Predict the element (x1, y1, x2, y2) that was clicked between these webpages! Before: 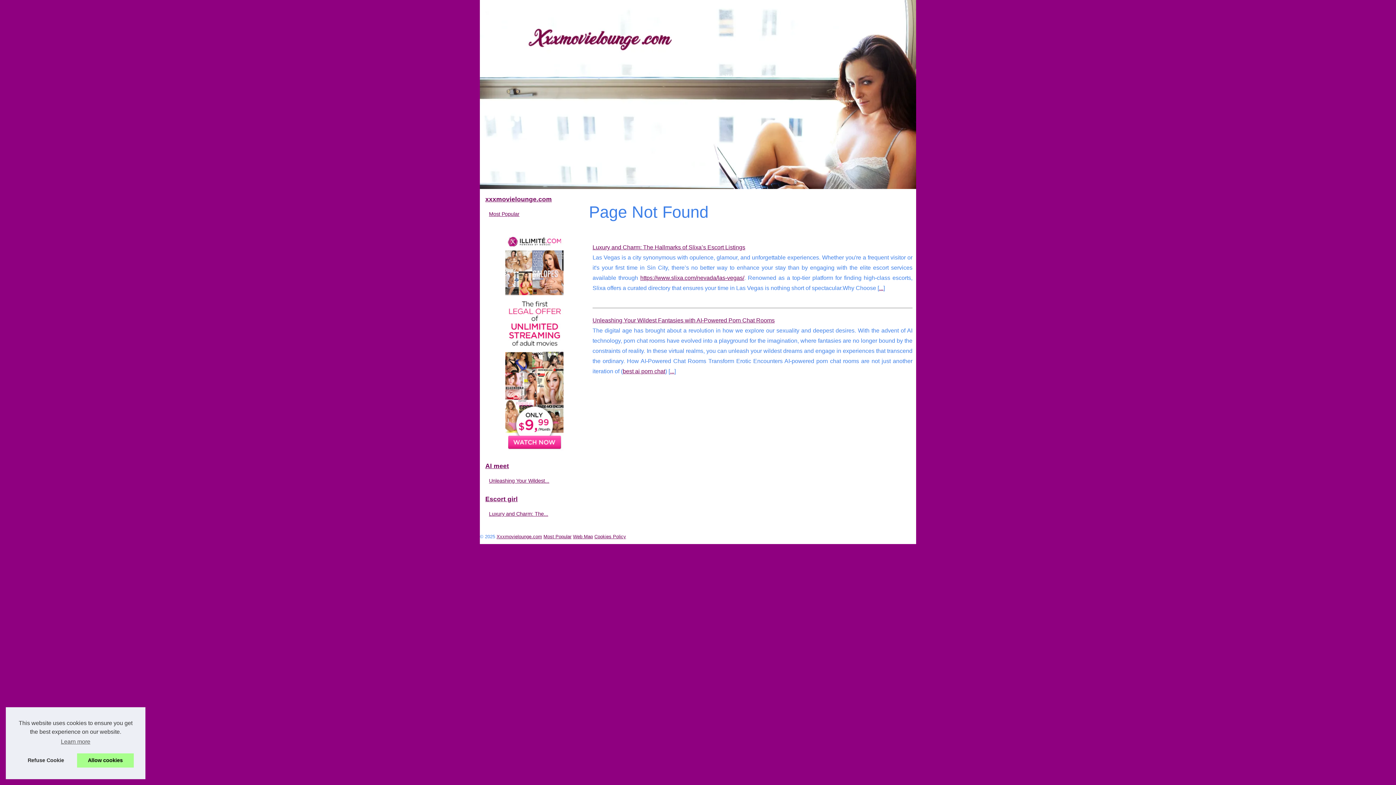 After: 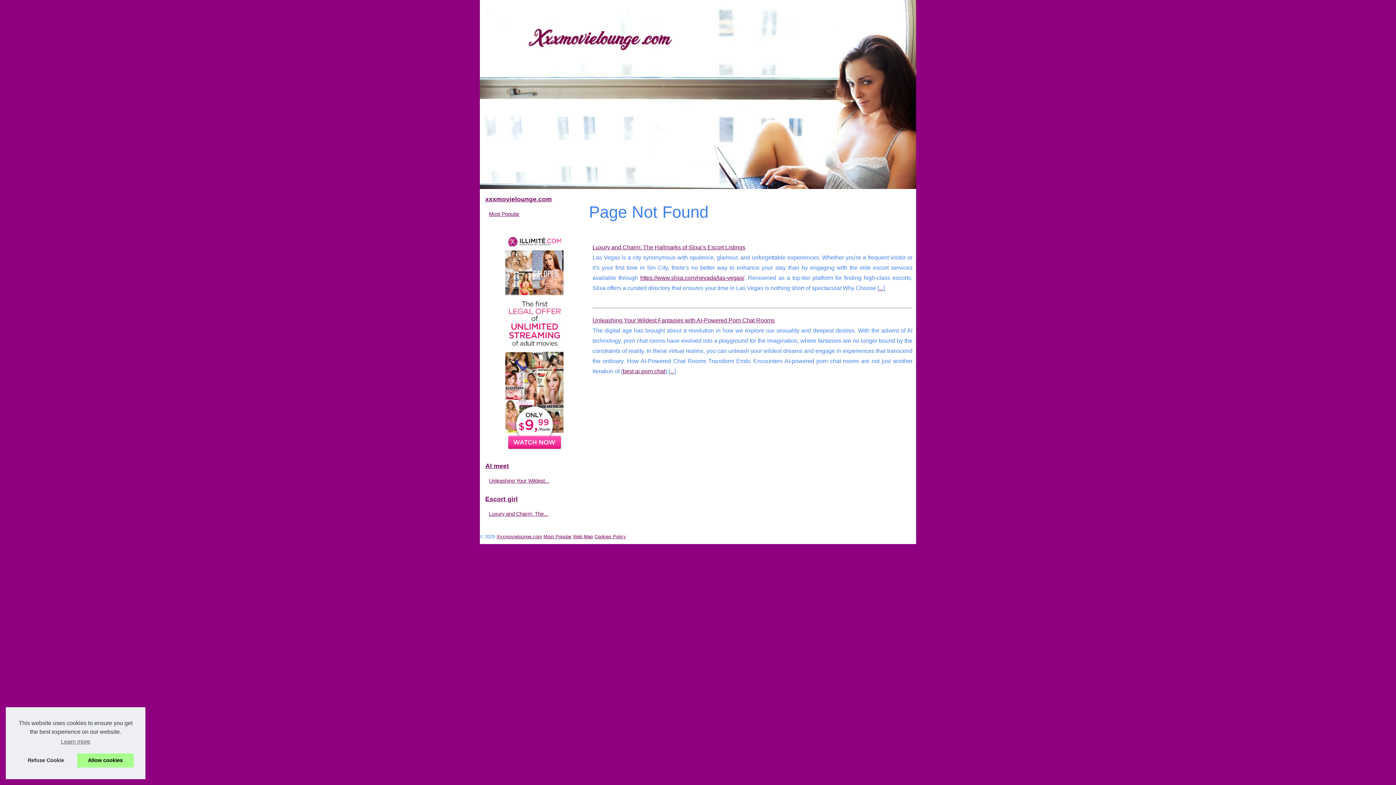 Action: label: Web Map bbox: (573, 534, 593, 539)